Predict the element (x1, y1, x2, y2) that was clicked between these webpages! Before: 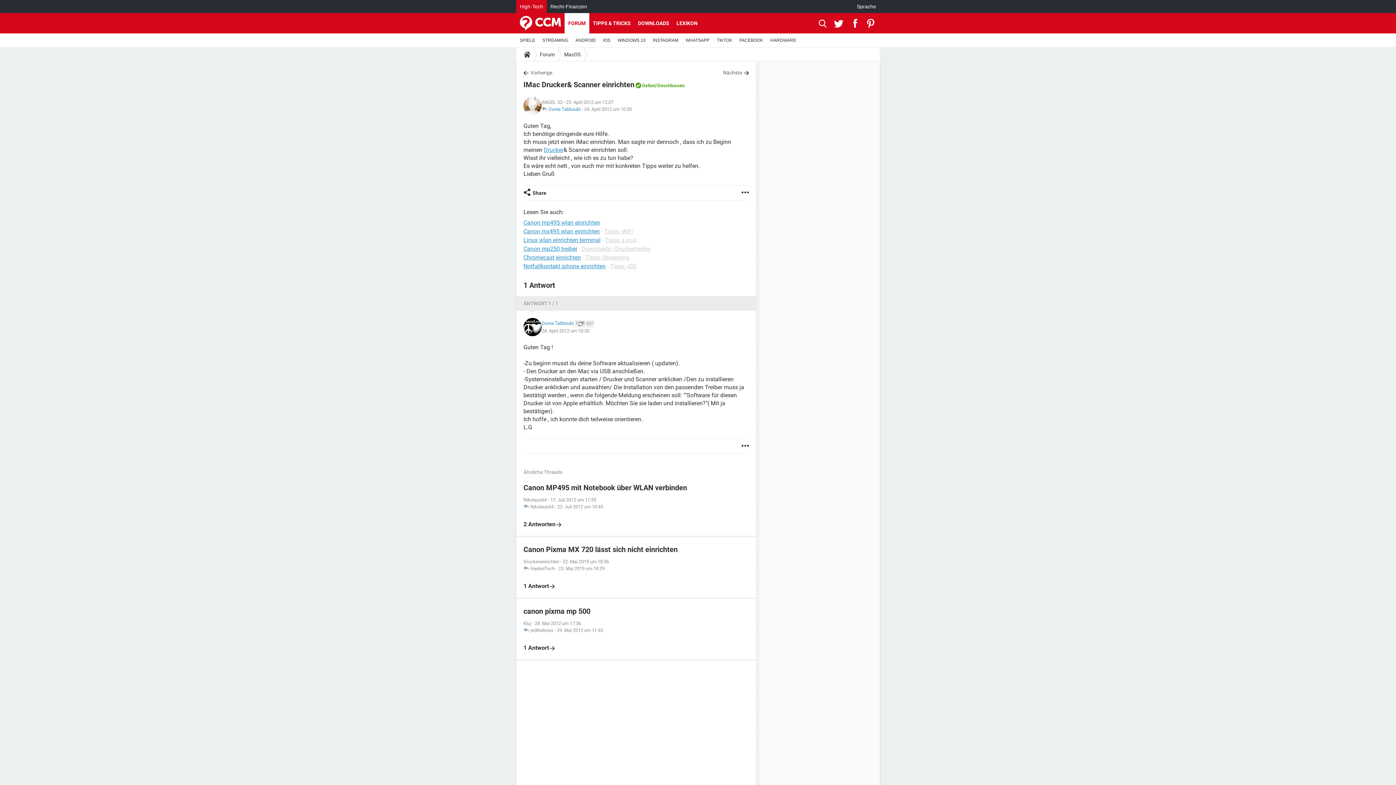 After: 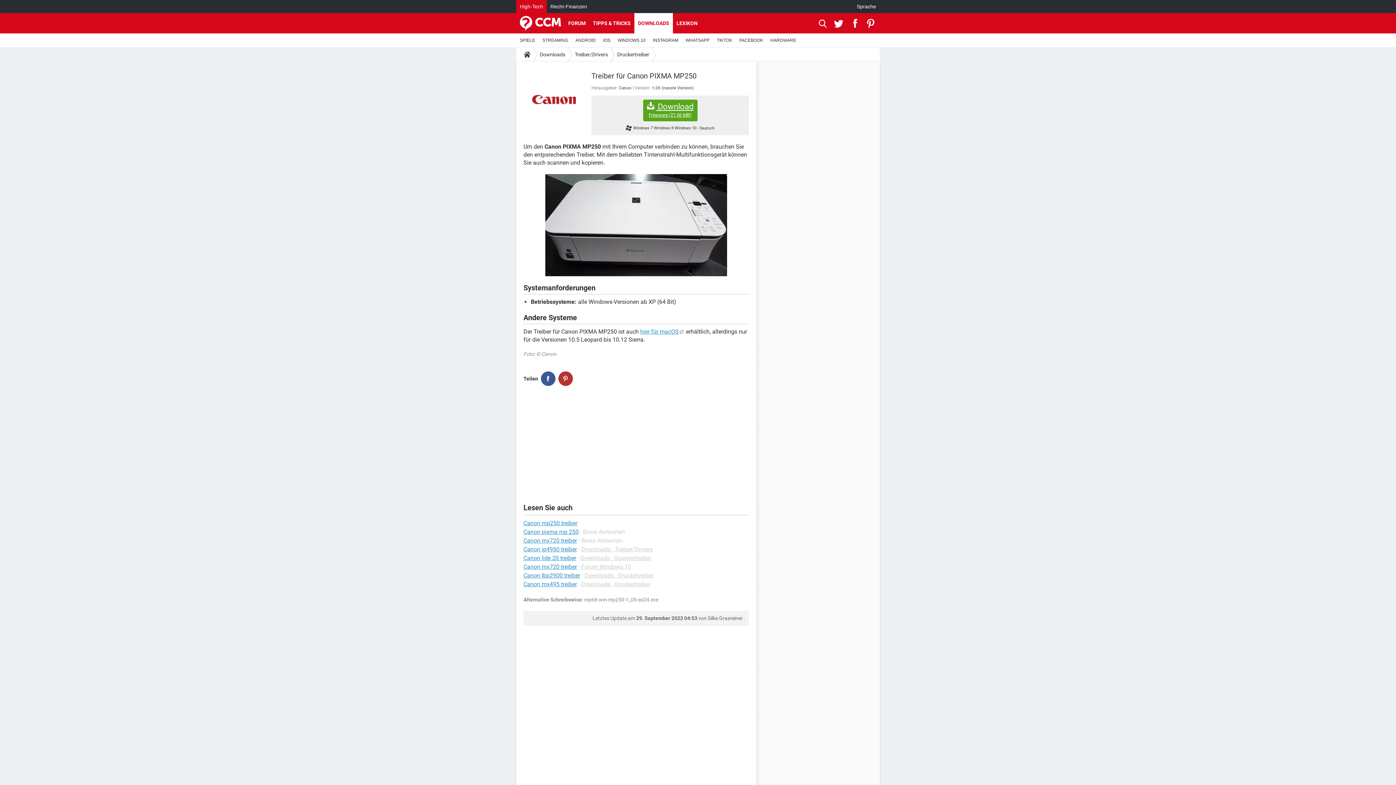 Action: bbox: (523, 245, 577, 252) label: Canon mp250 treiber